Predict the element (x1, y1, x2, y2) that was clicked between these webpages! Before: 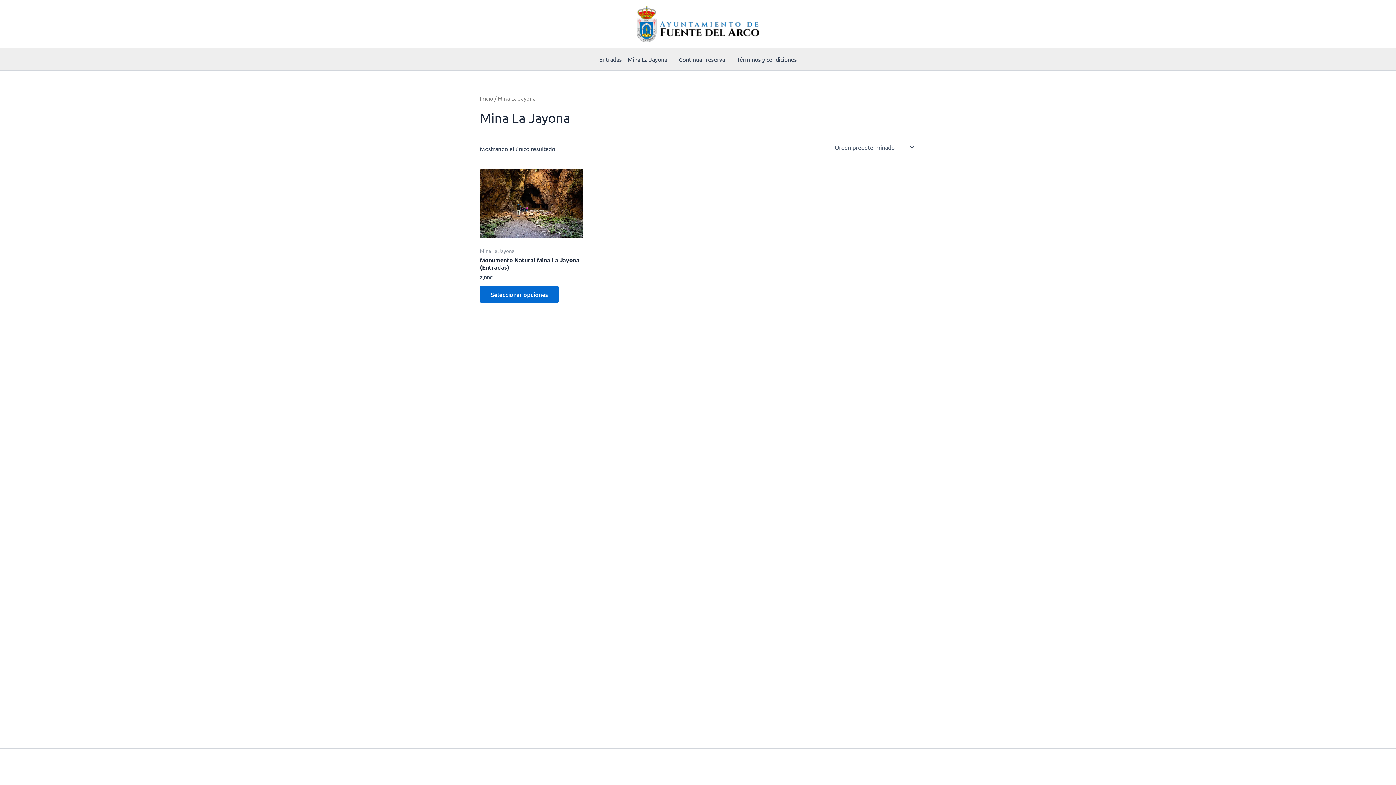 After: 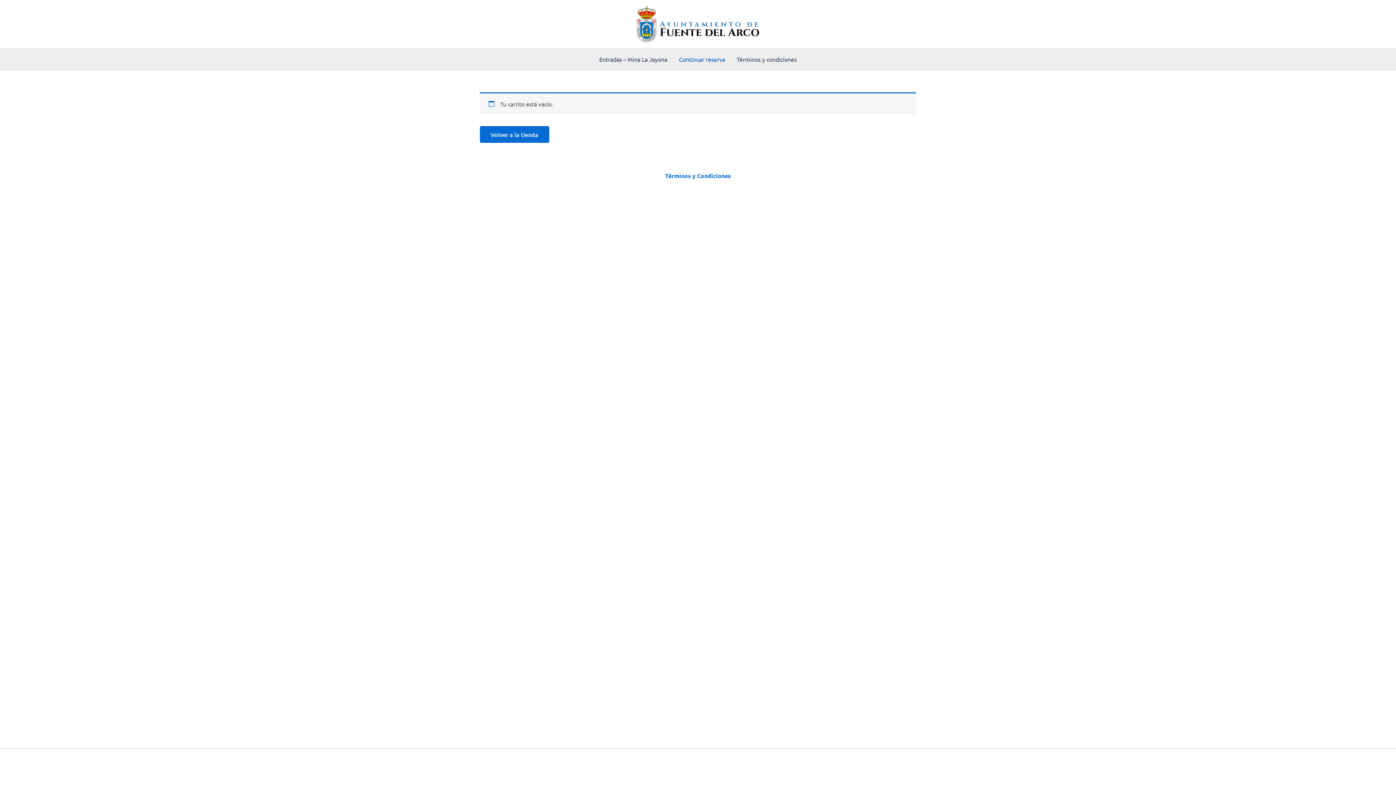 Action: bbox: (673, 48, 731, 70) label: Continuar reserva